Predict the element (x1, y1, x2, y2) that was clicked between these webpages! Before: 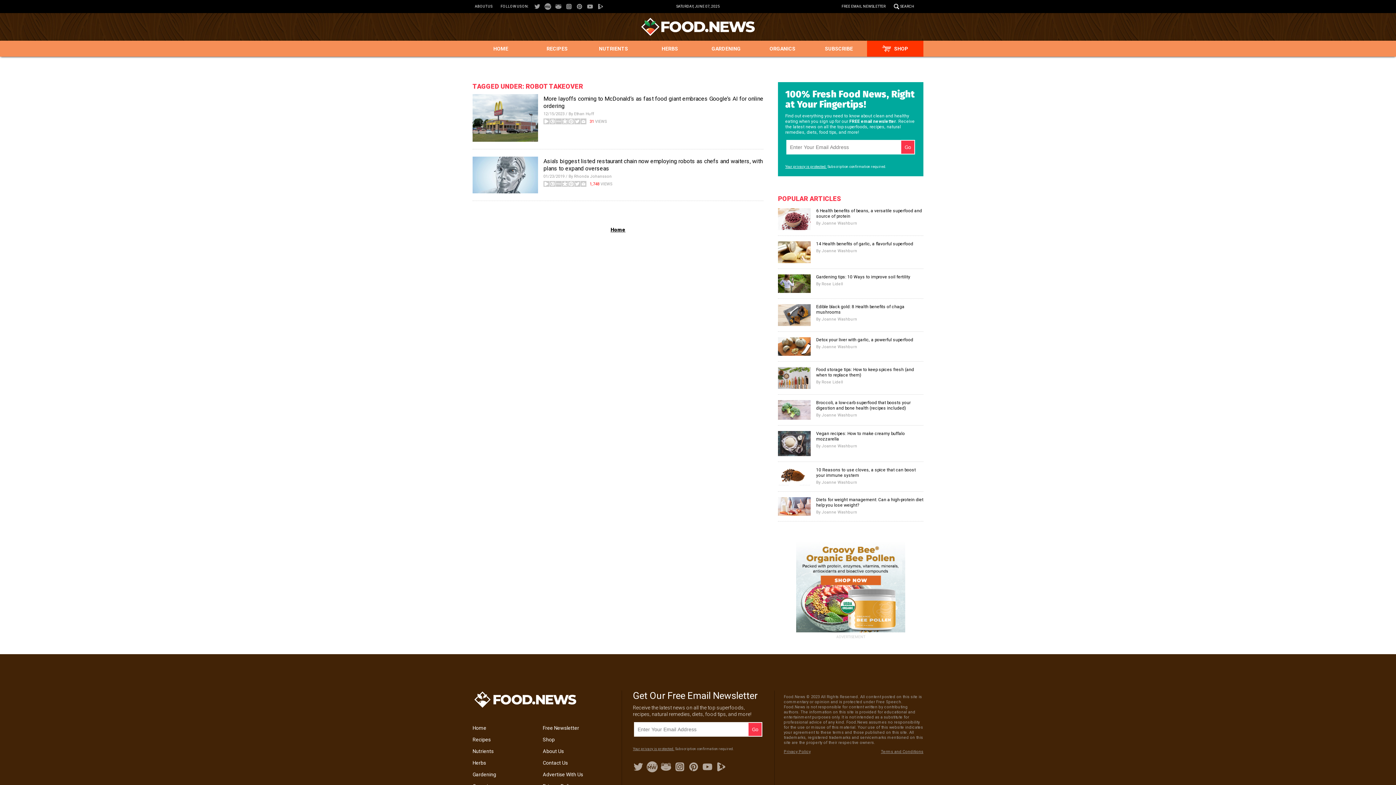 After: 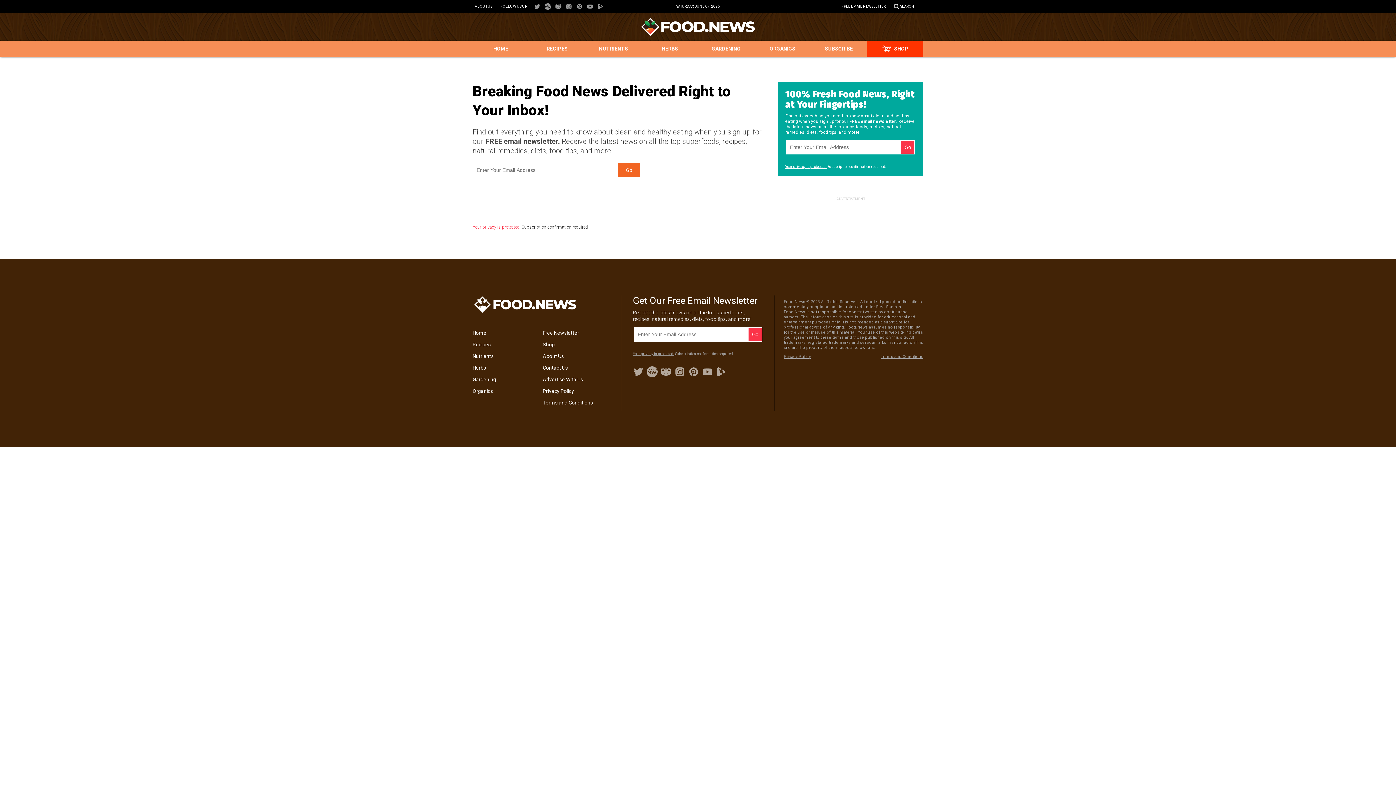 Action: label: Free Newsletter bbox: (542, 725, 579, 731)